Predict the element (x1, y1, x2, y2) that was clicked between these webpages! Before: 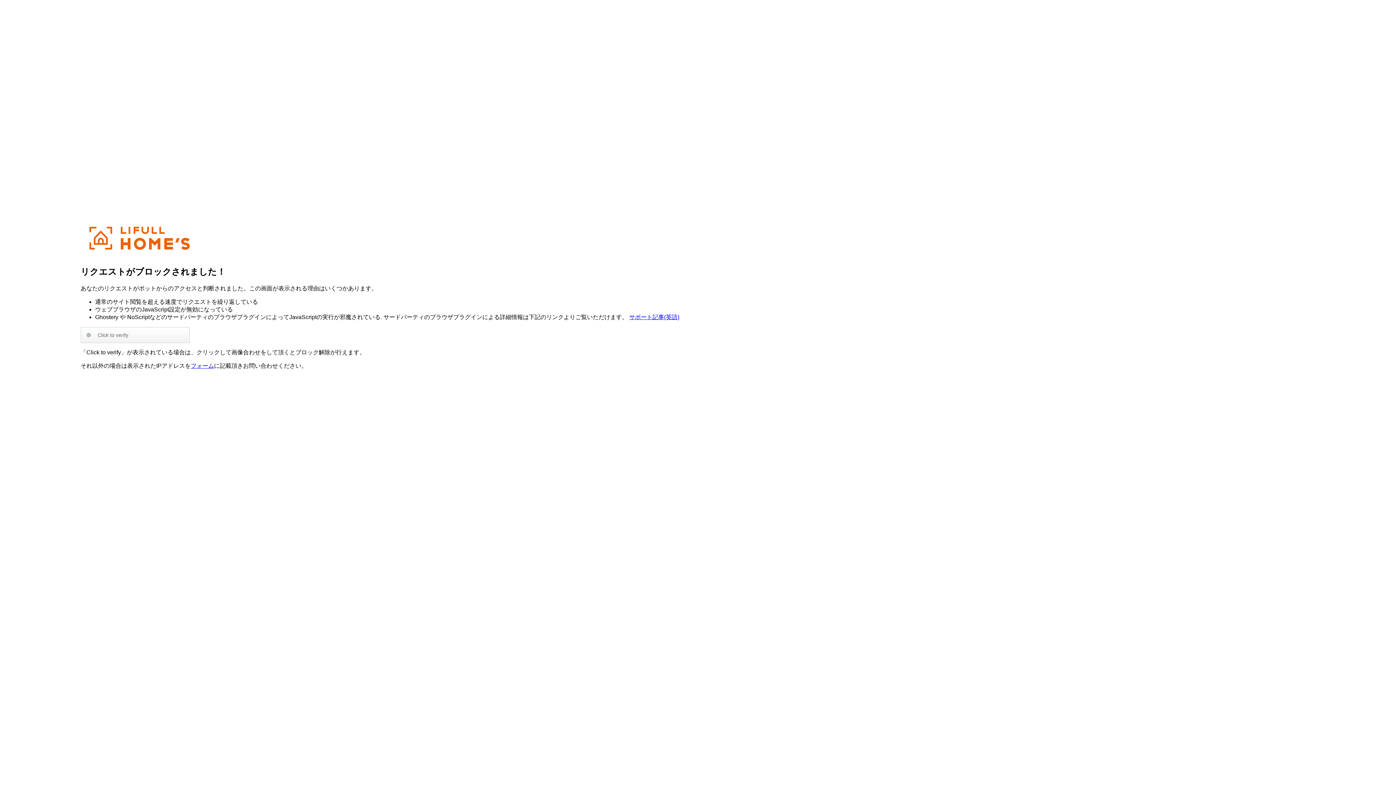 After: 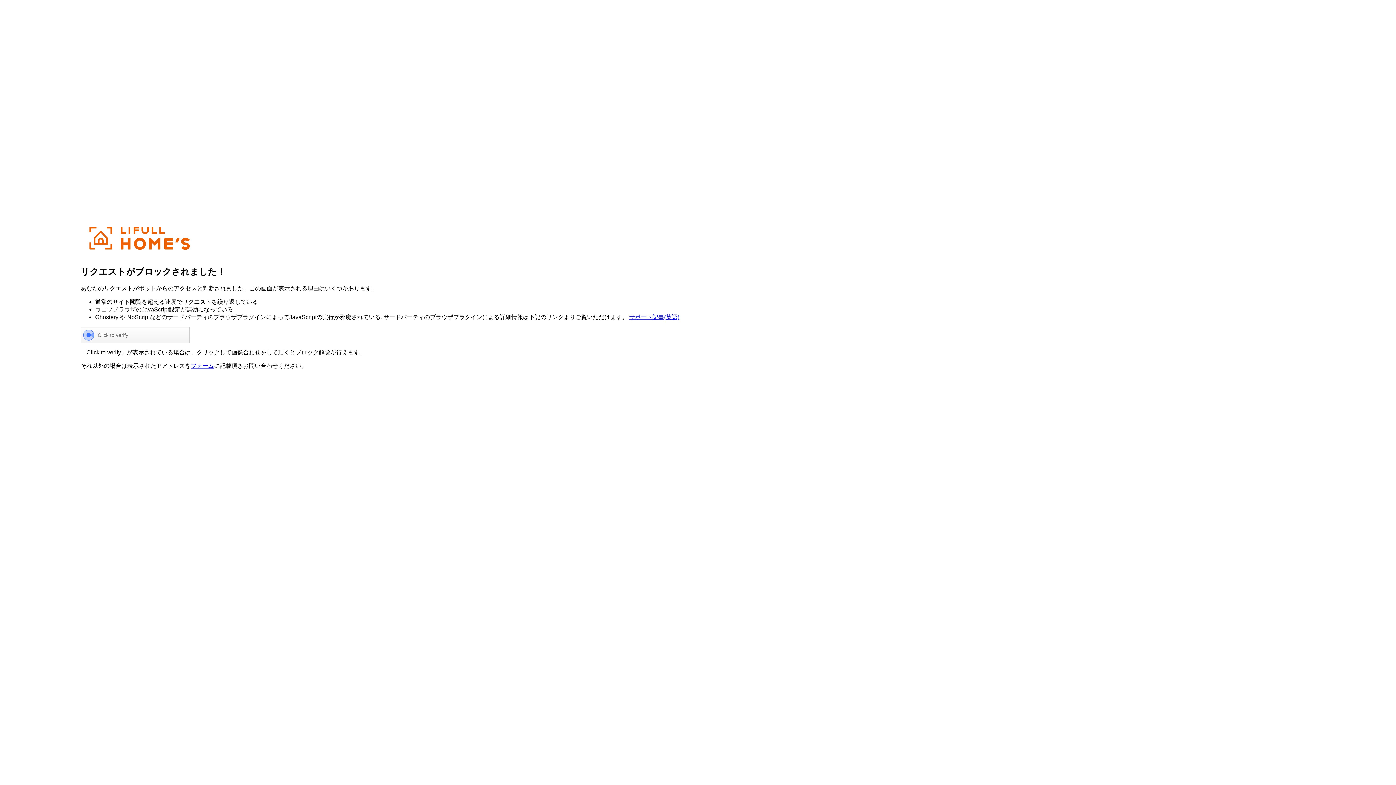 Action: bbox: (629, 314, 679, 320) label: サポート記事(英語)